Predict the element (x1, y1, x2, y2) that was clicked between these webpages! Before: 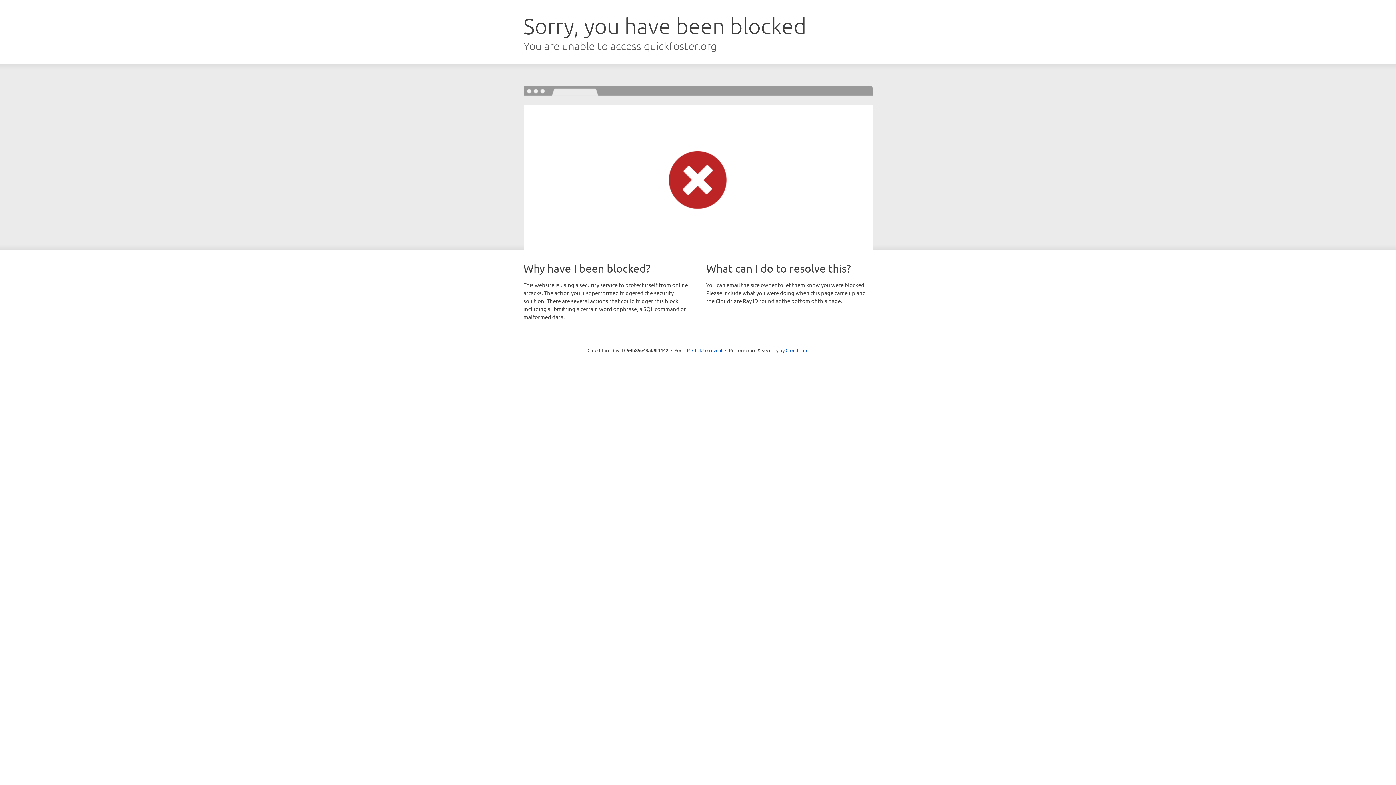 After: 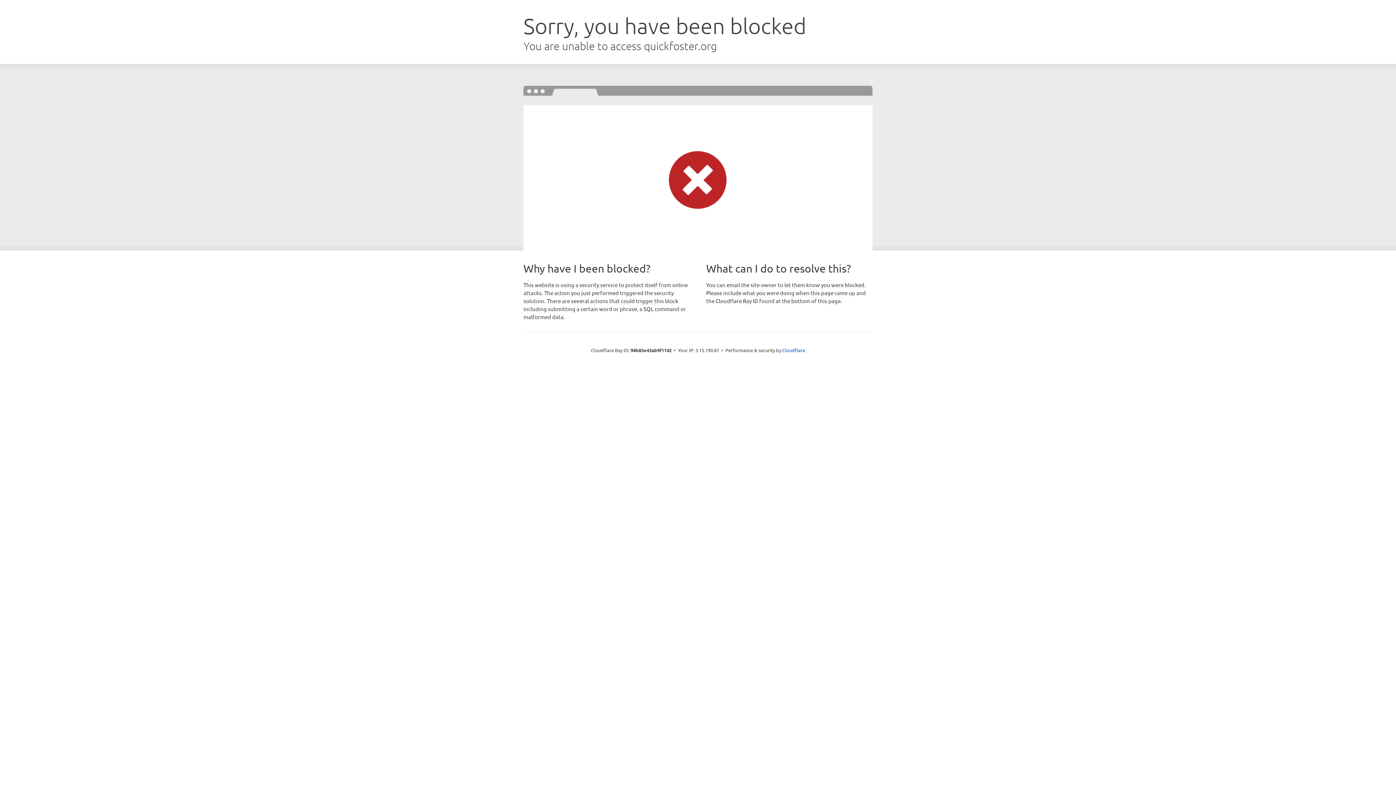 Action: bbox: (692, 346, 722, 353) label: Click to reveal